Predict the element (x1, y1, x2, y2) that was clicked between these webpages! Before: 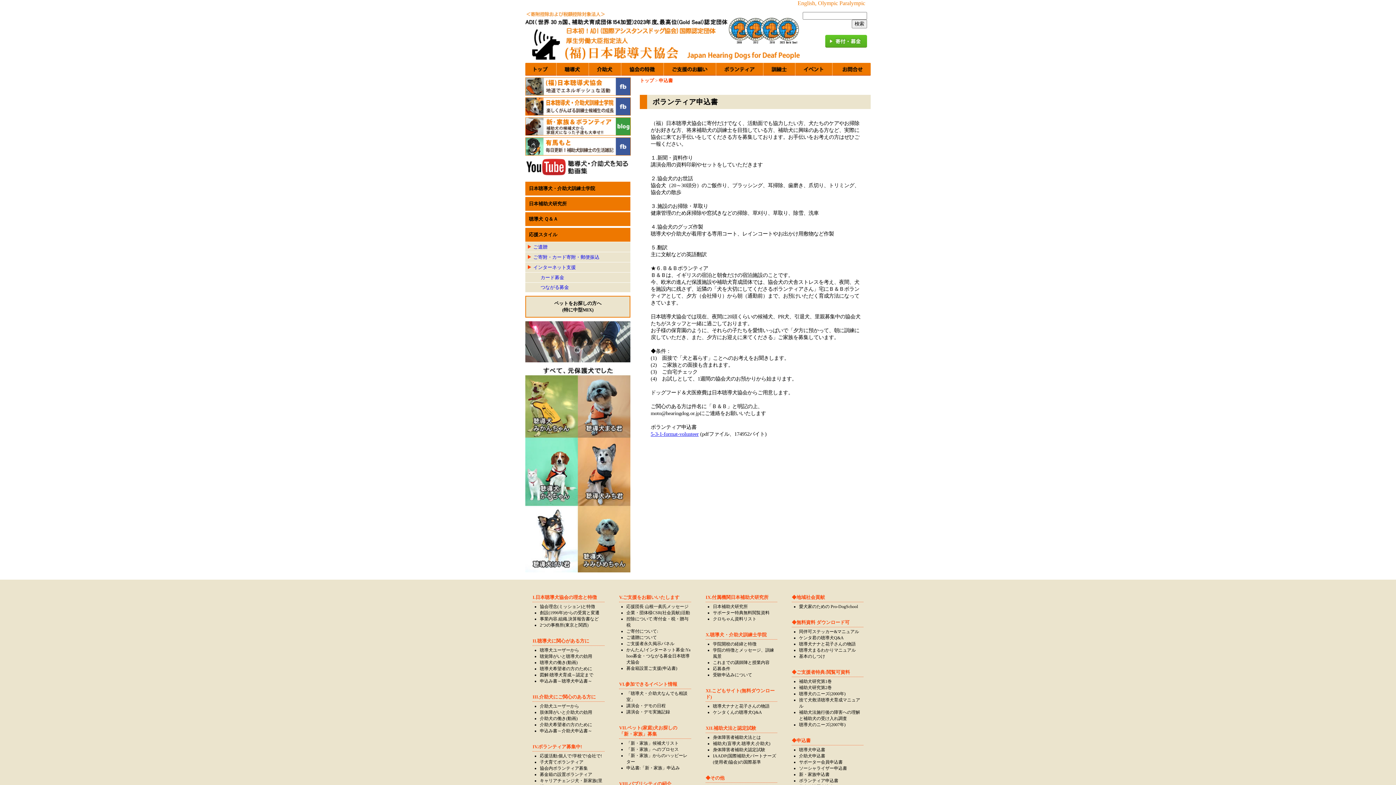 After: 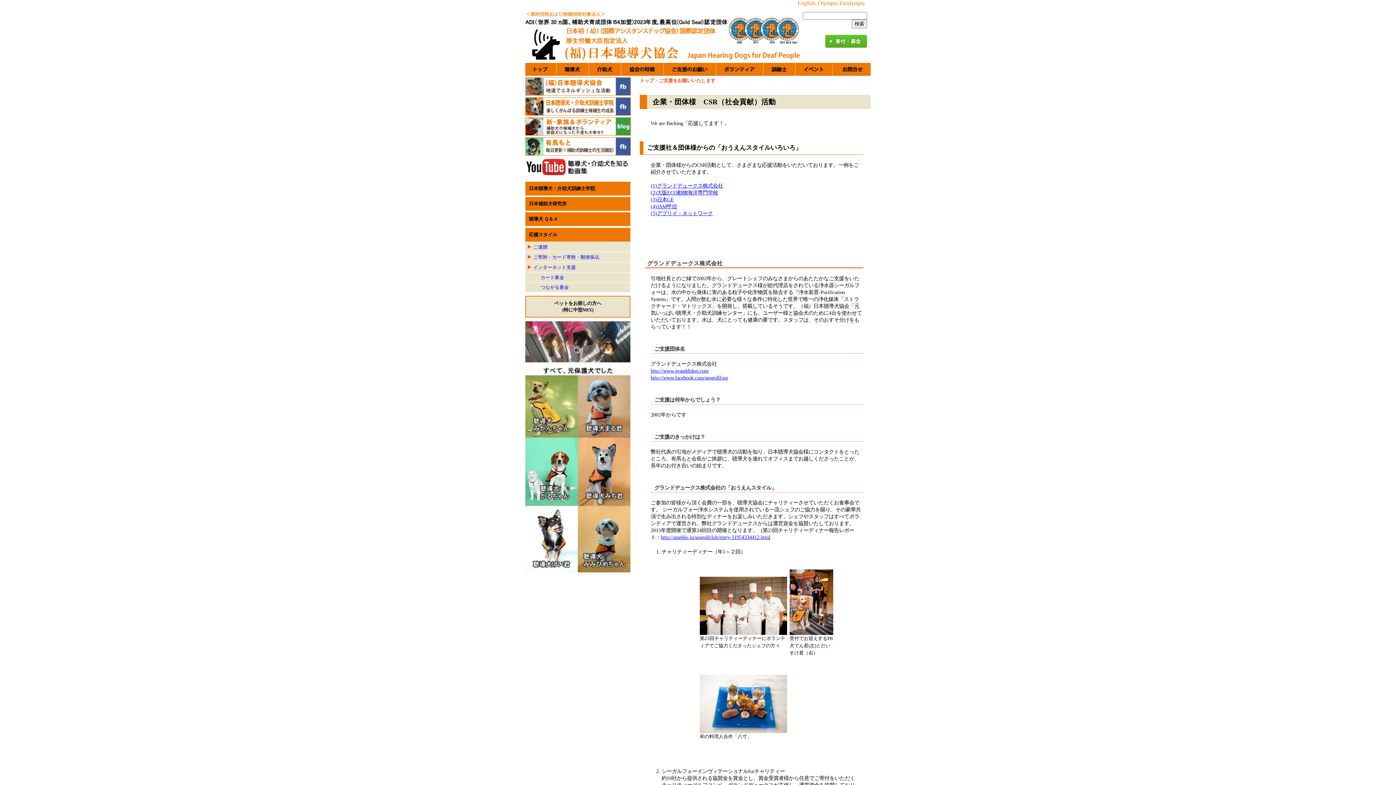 Action: bbox: (626, 610, 690, 615) label: 企業・団体様CSR(社会貢献)活動